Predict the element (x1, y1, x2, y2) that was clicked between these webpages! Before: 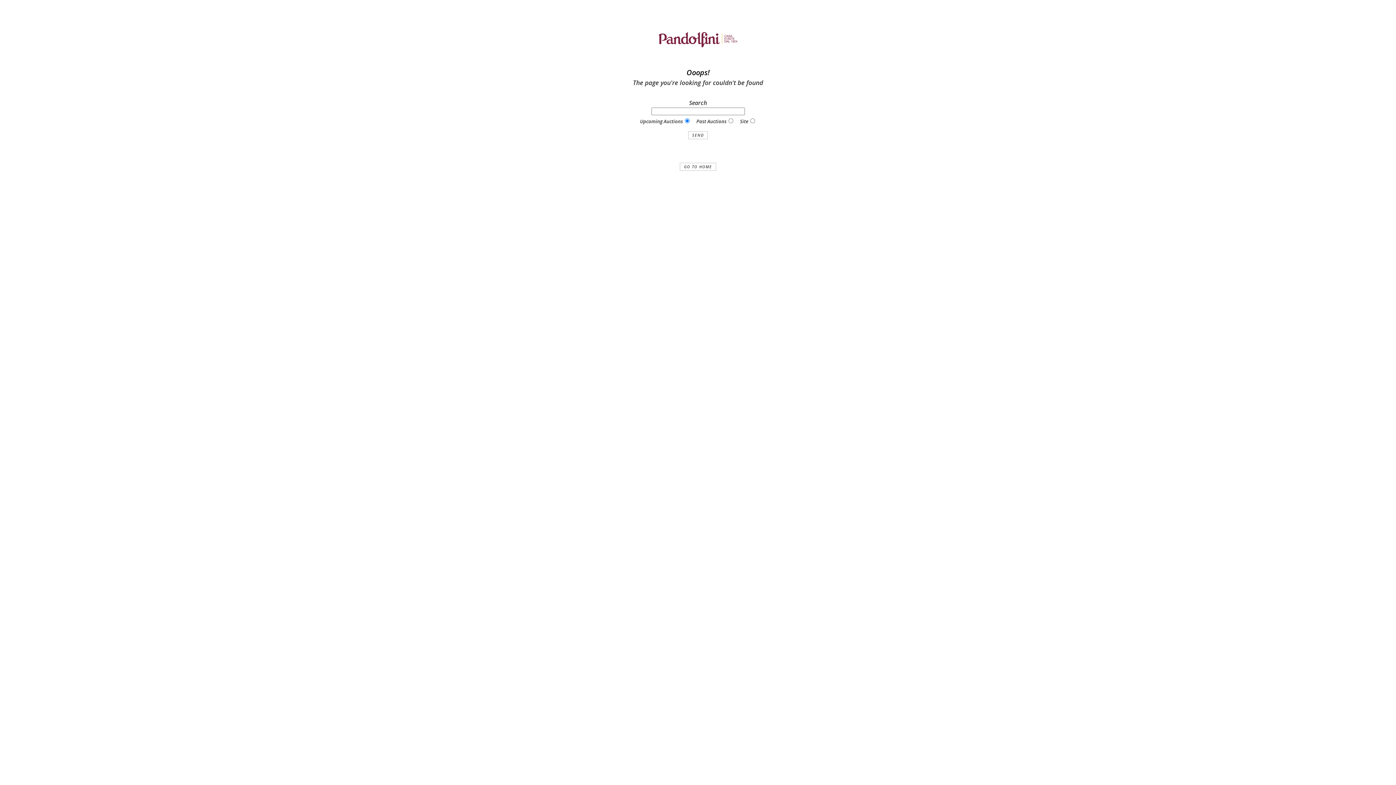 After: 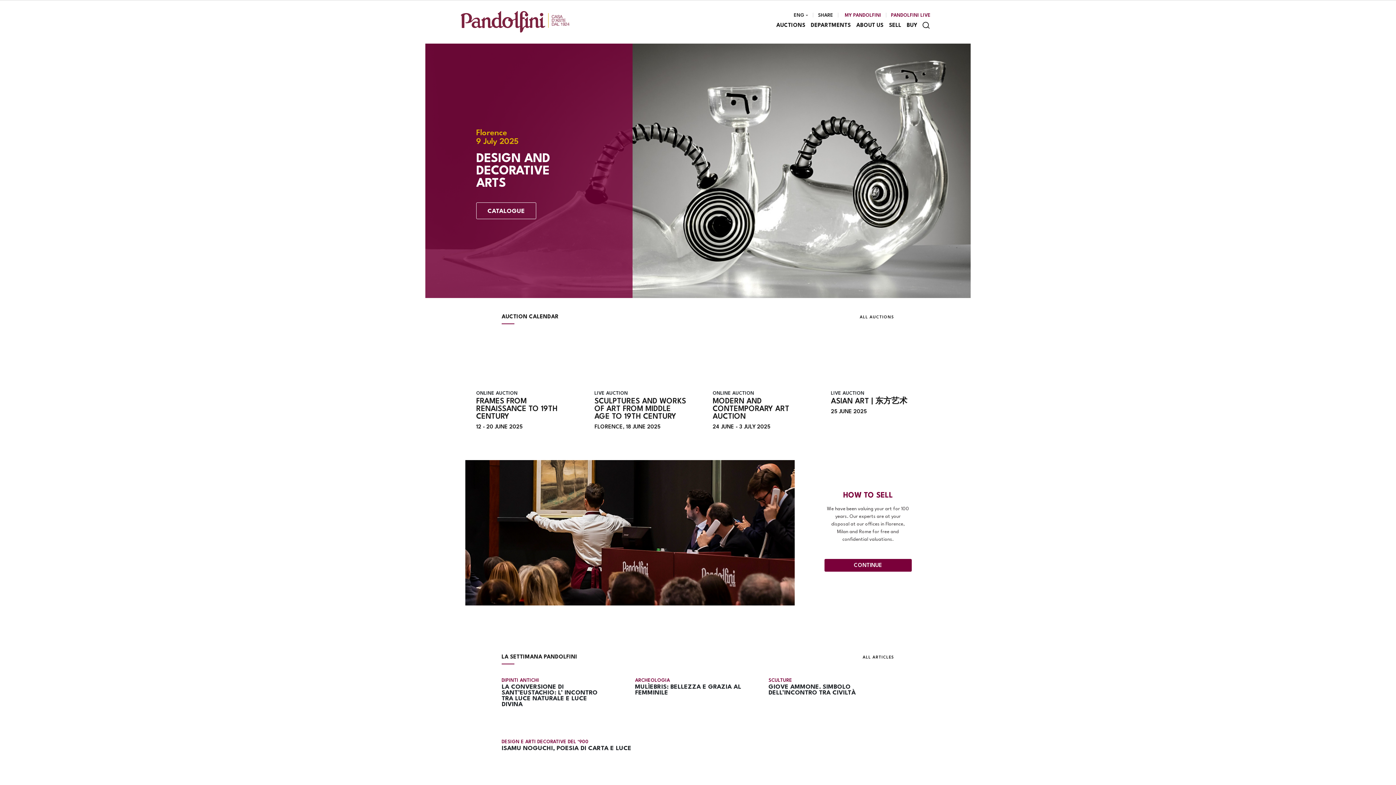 Action: label: GO TO HOME bbox: (680, 163, 716, 171)